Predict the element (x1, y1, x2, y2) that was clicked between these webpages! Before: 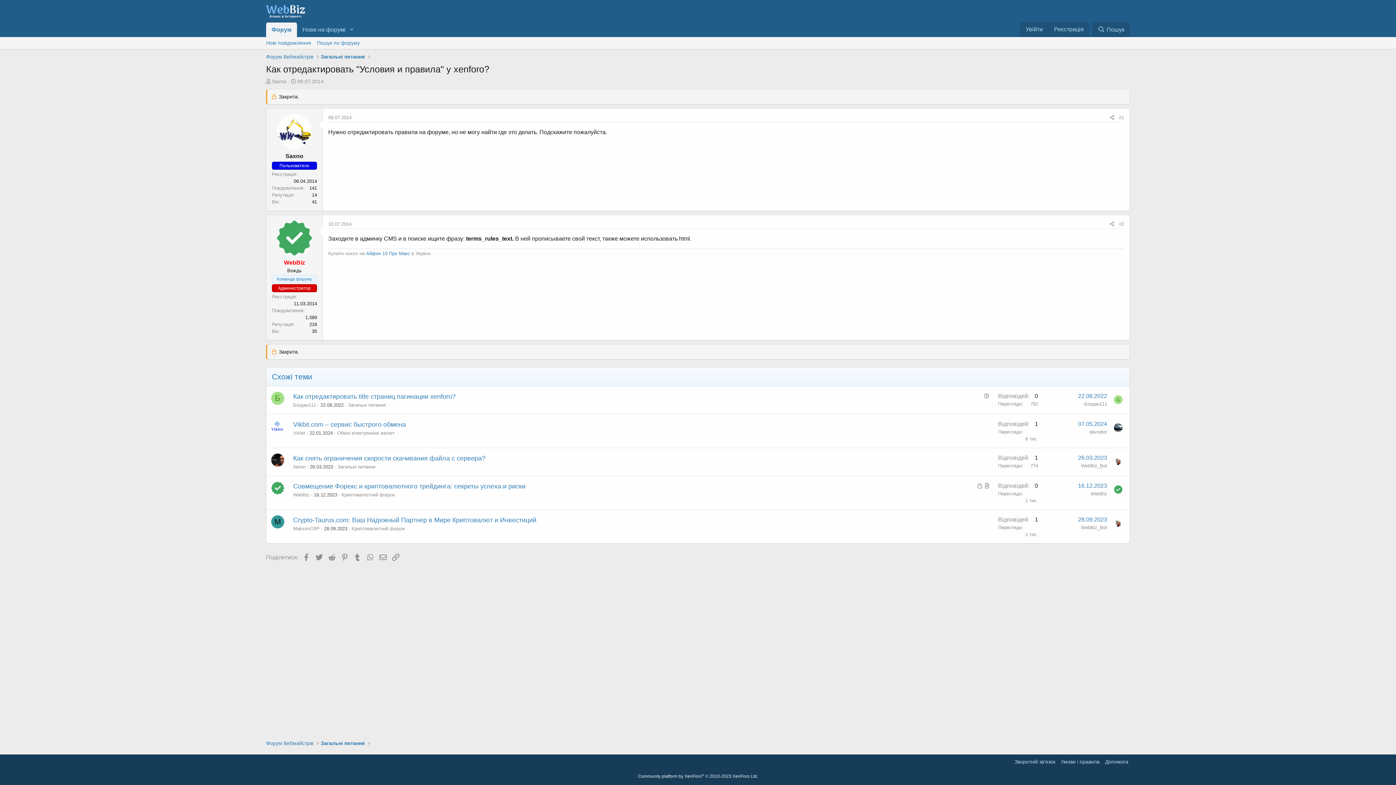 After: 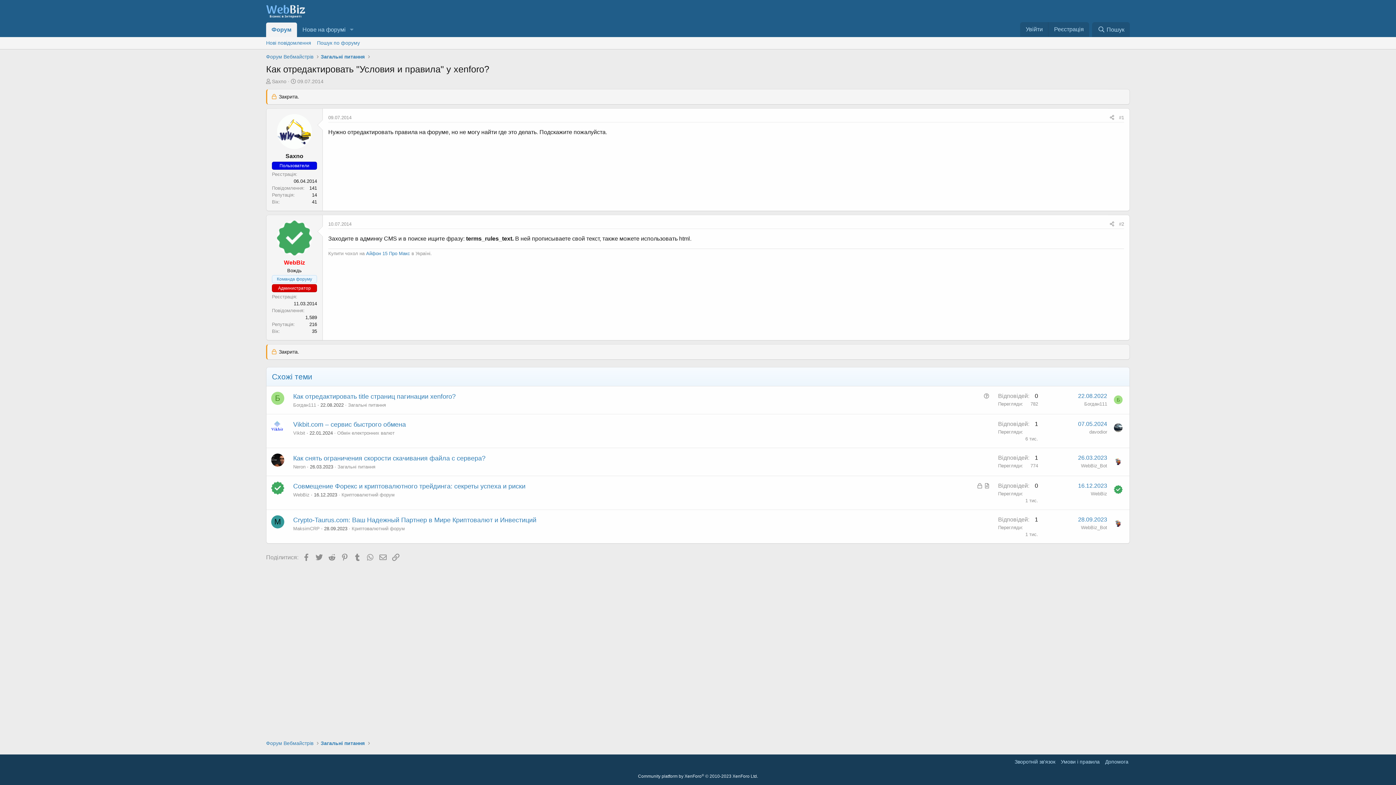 Action: label: #2 bbox: (1119, 221, 1124, 226)